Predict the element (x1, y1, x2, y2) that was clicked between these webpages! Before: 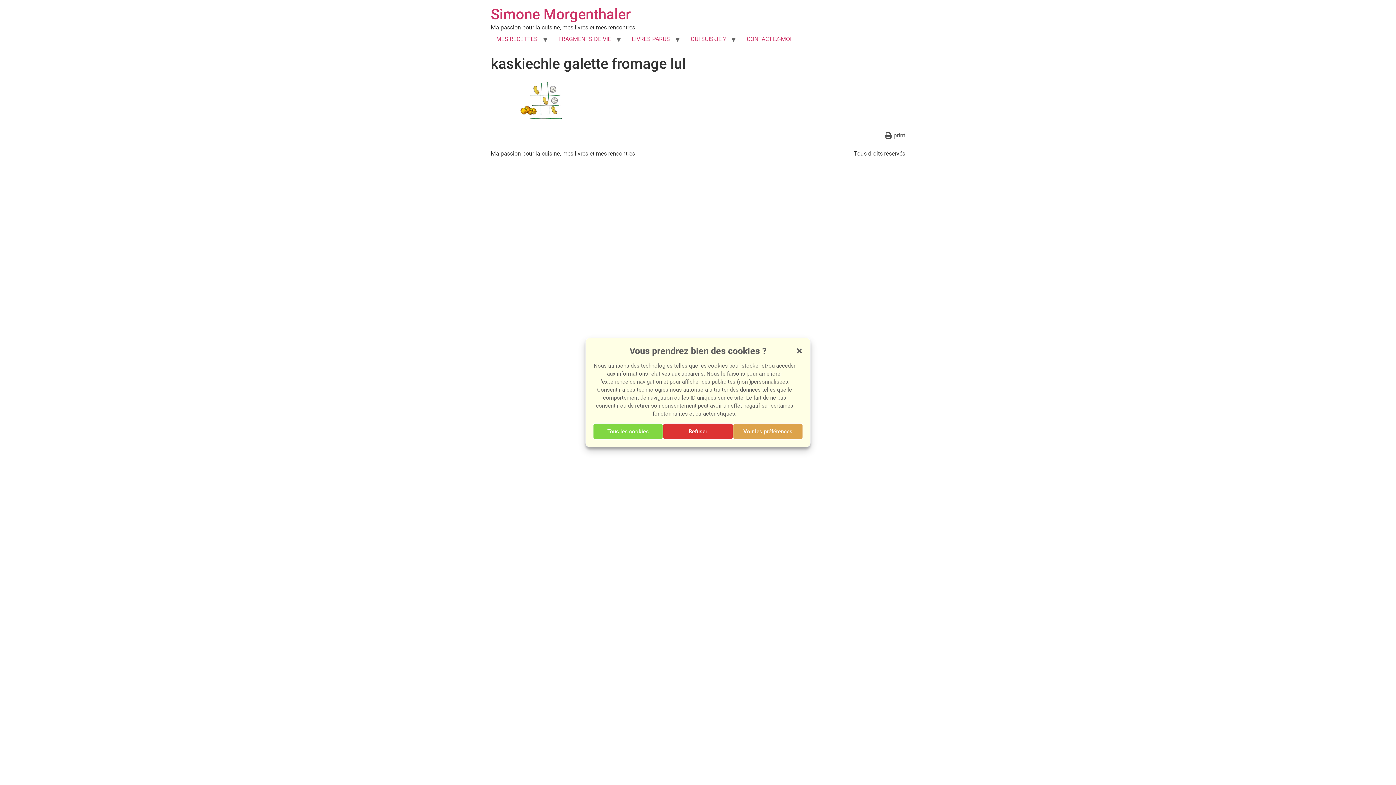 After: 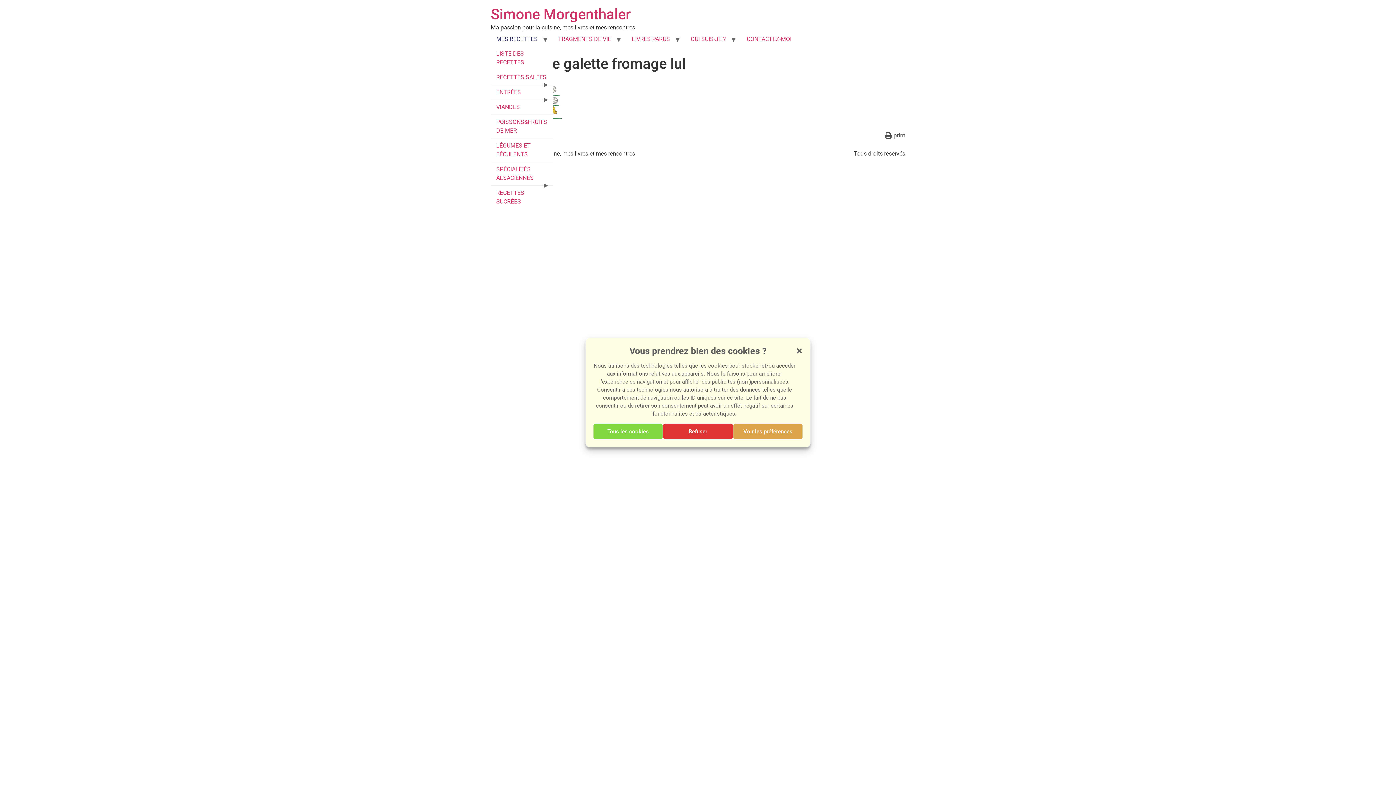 Action: label: MES RECETTES bbox: (490, 32, 543, 46)